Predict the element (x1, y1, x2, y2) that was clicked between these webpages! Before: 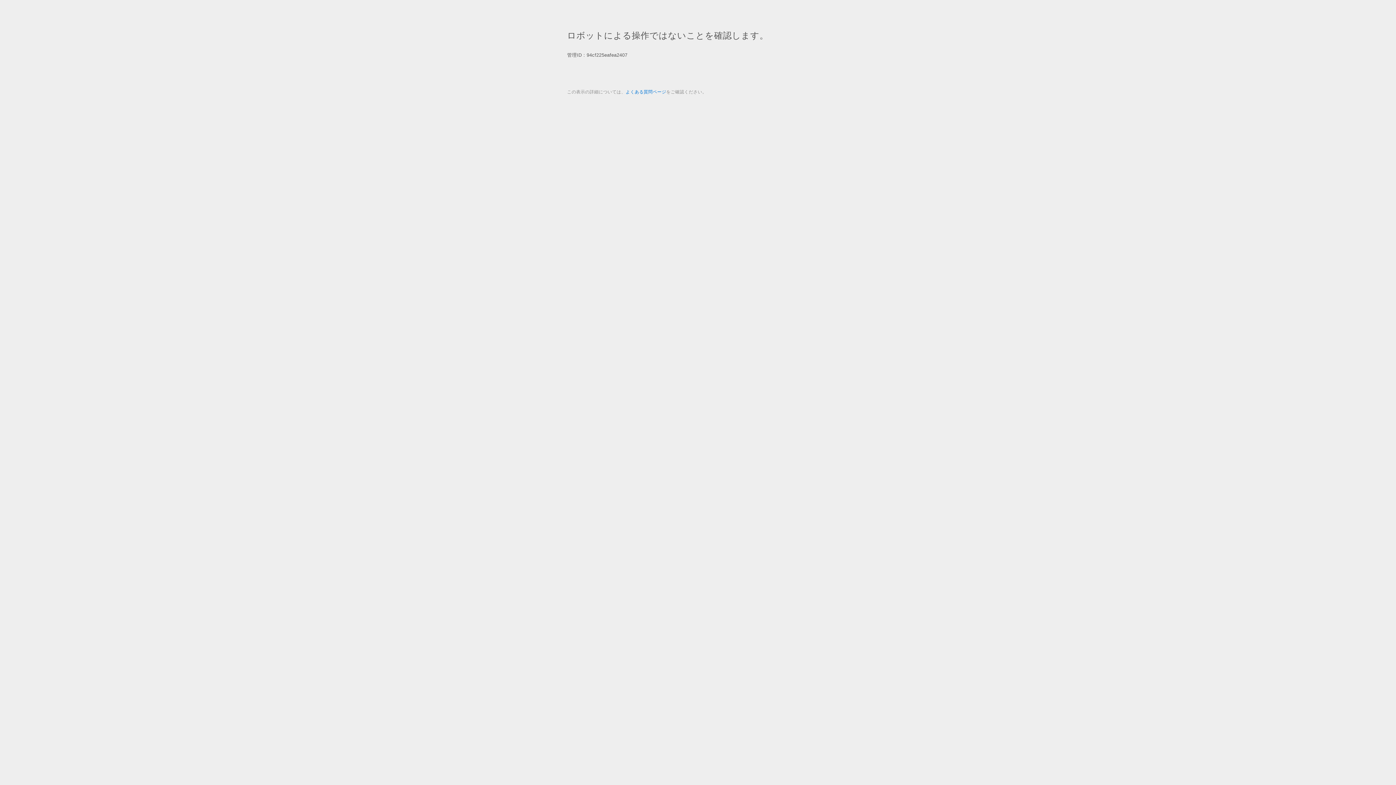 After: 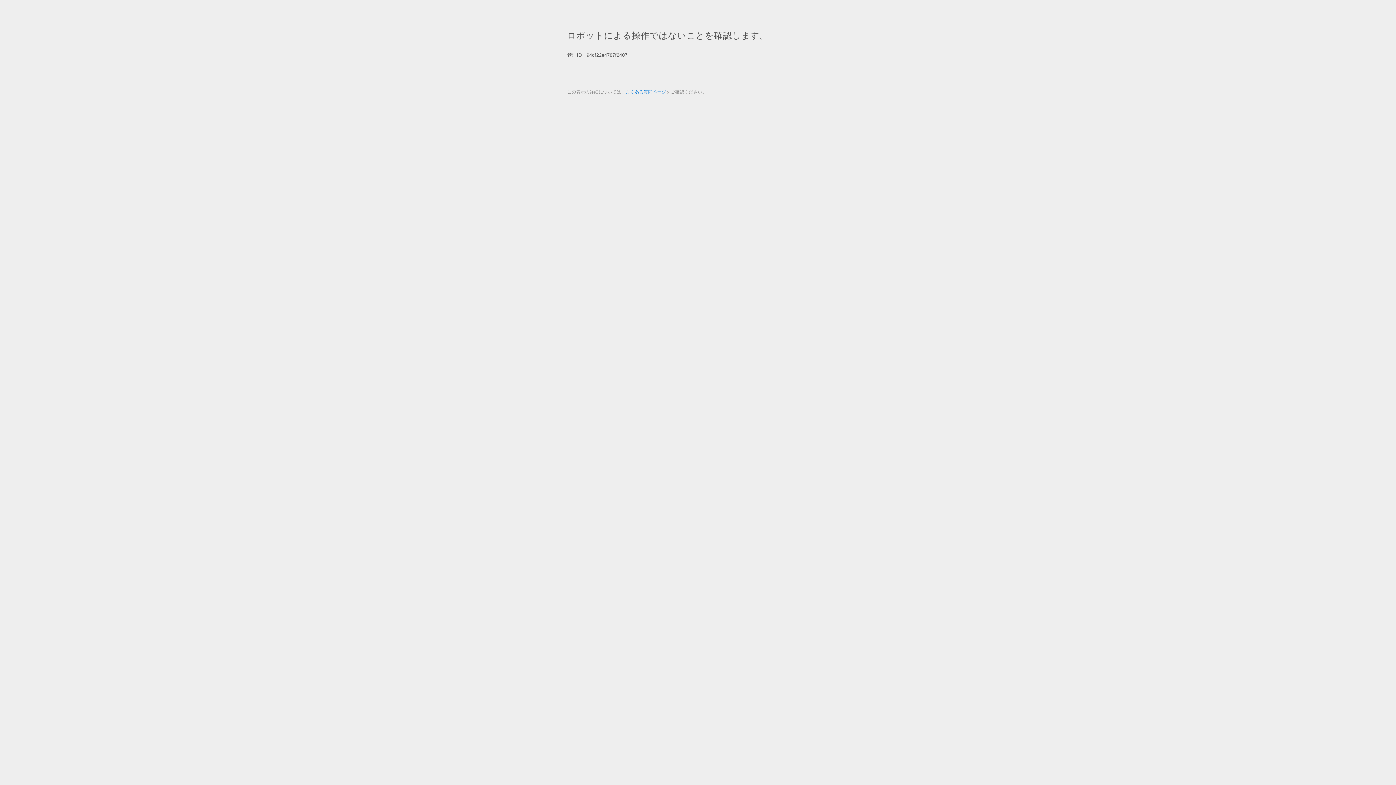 Action: bbox: (625, 89, 666, 94) label: よくある質問ページ